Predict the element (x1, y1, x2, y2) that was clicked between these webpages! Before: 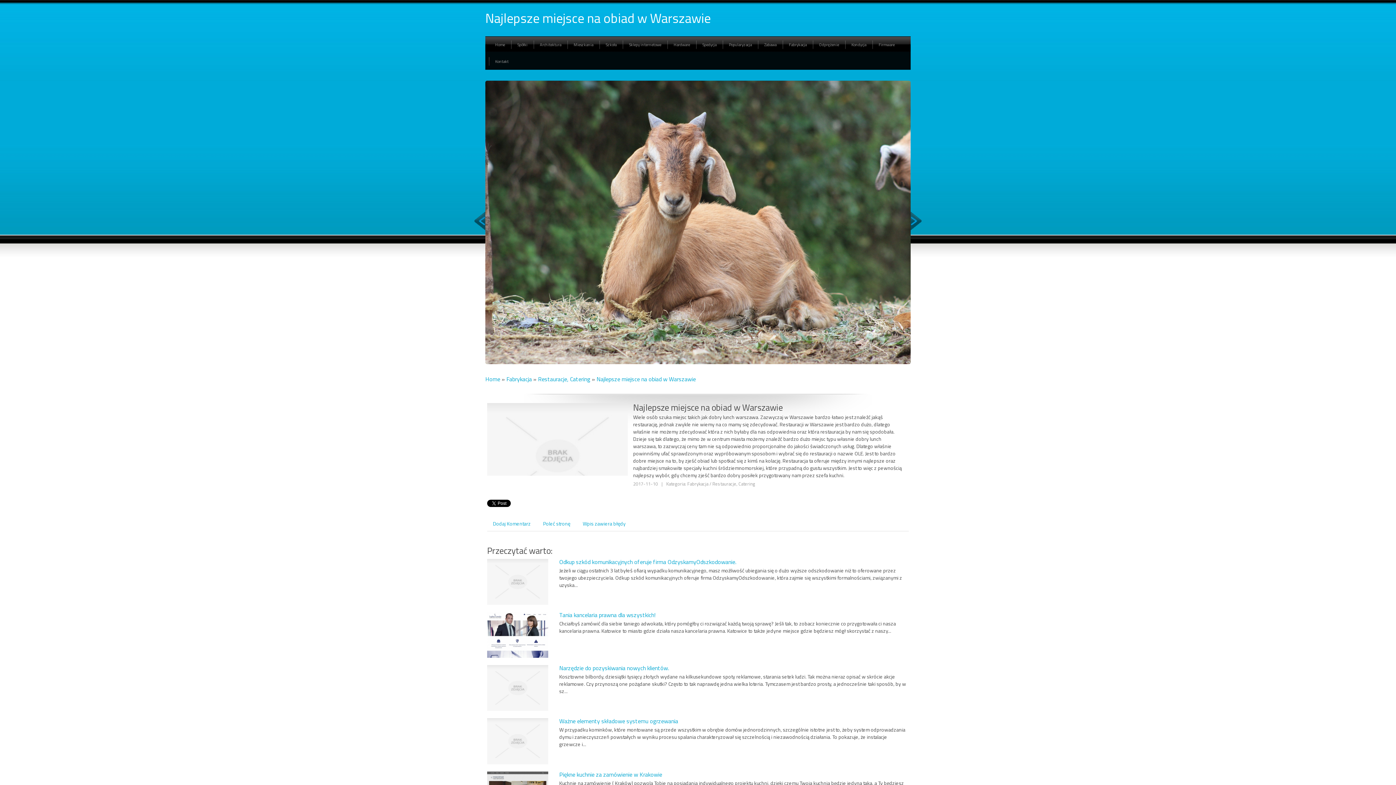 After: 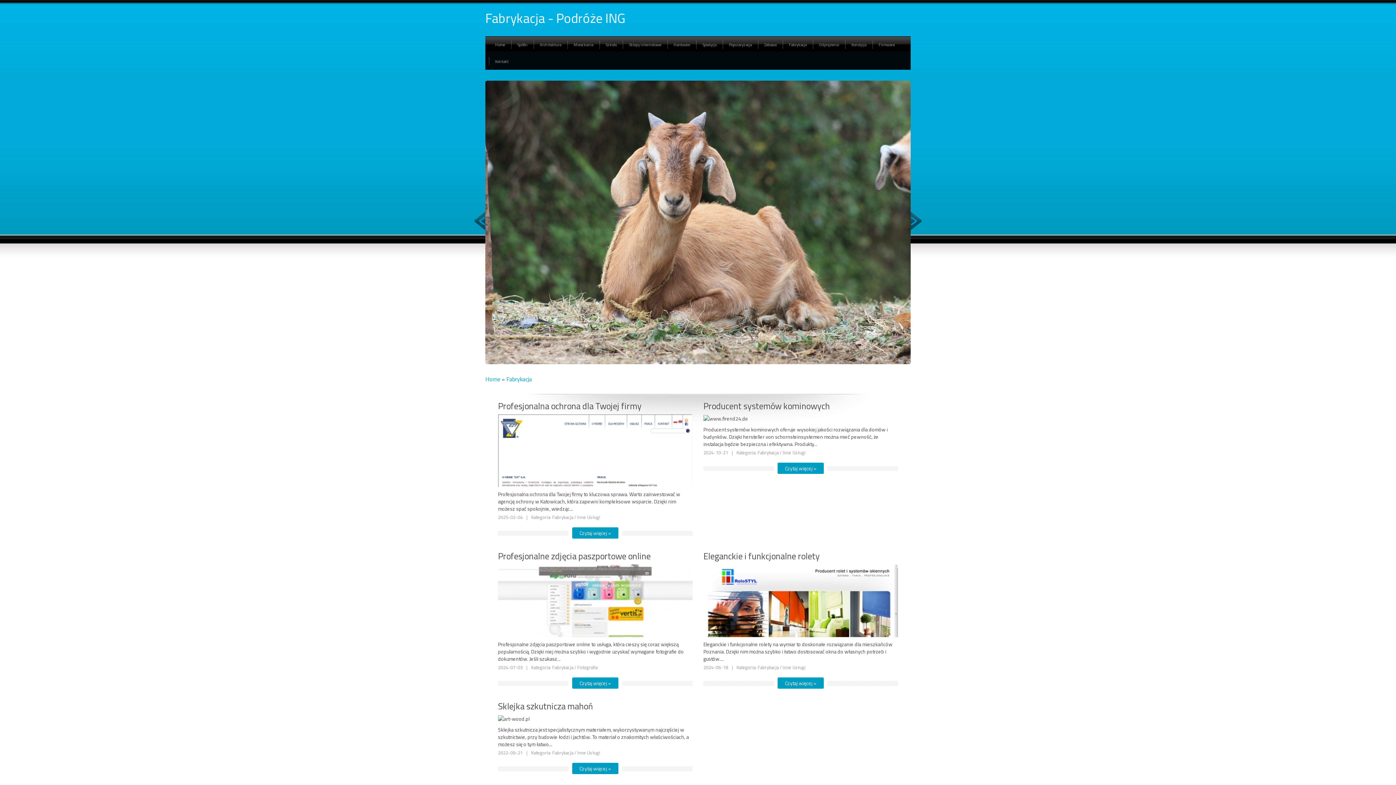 Action: label: Fabrykacja bbox: (506, 374, 532, 383)